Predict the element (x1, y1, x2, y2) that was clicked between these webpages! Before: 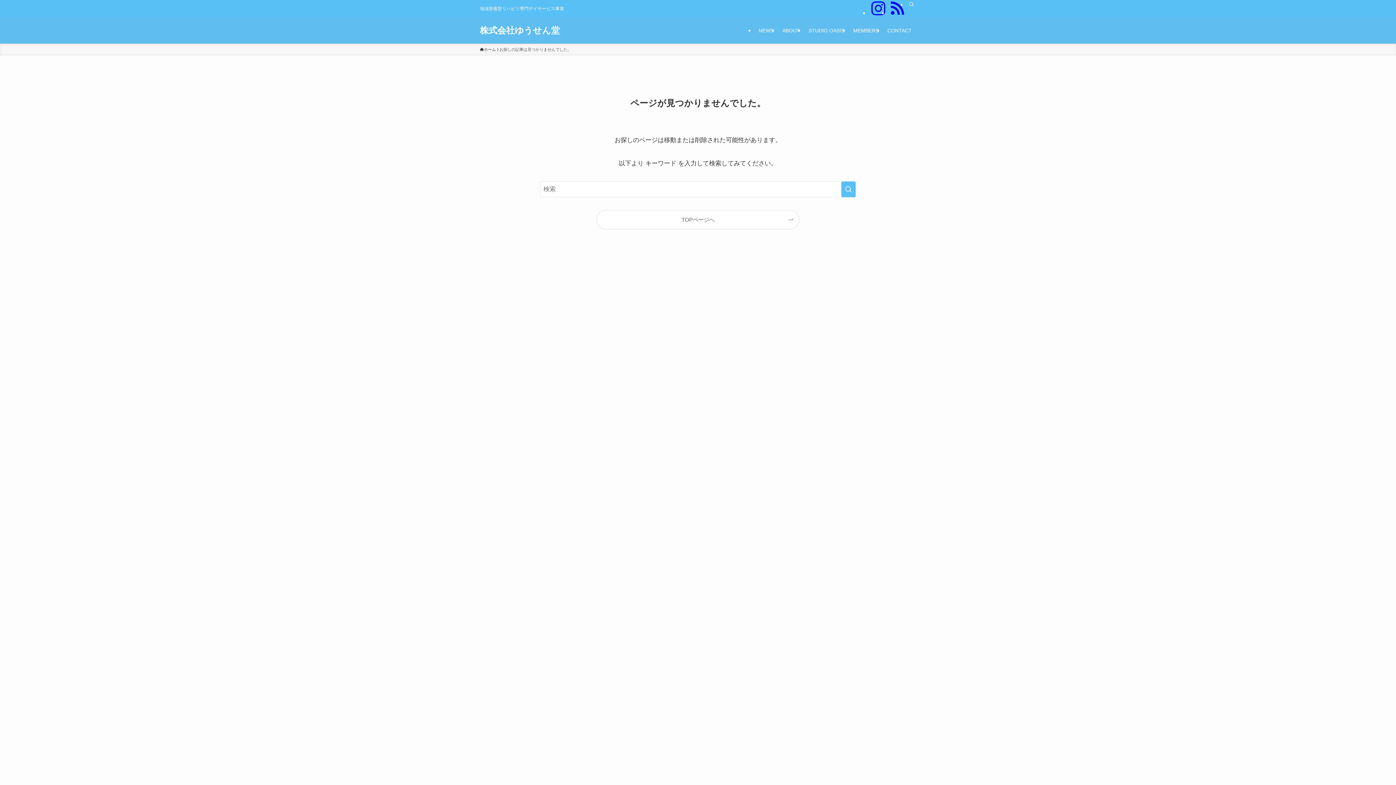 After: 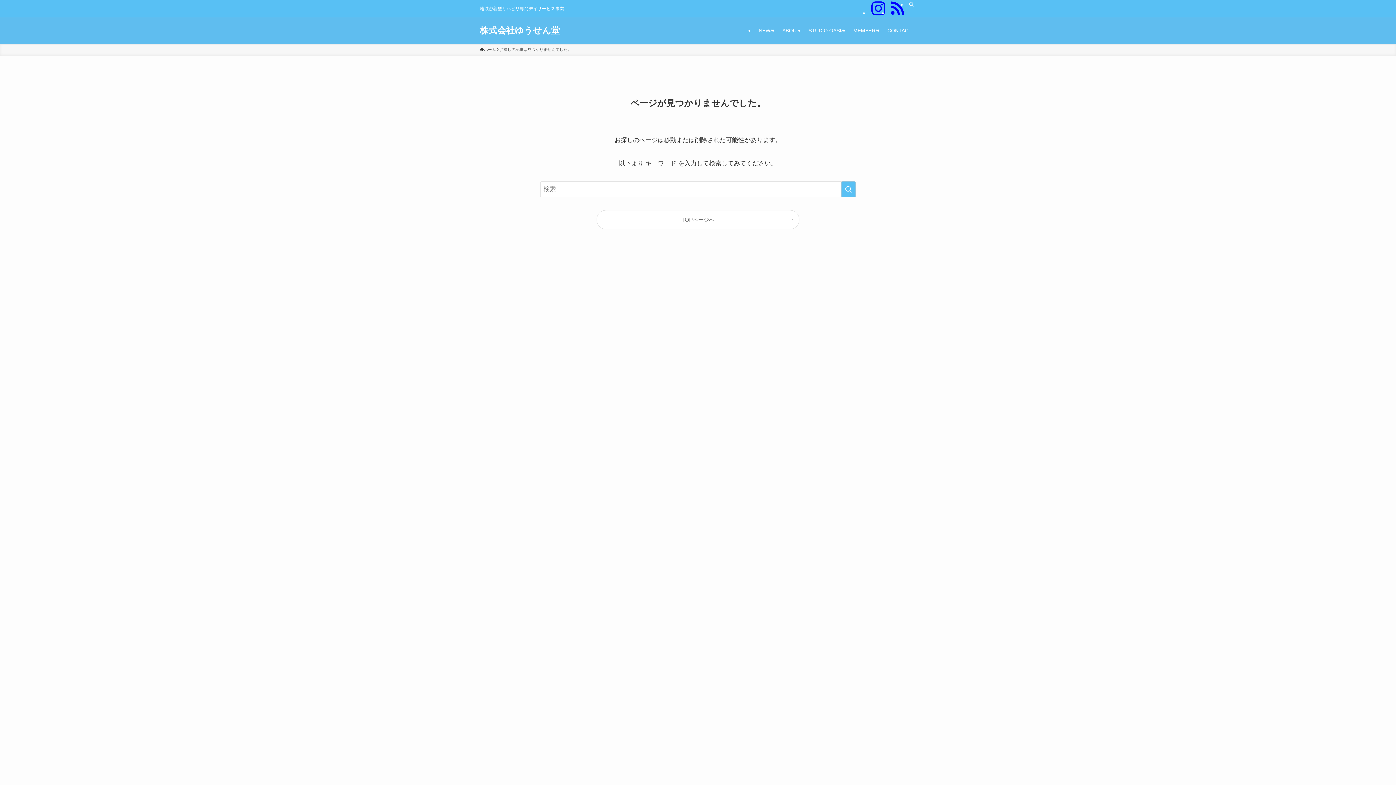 Action: bbox: (888, 0, 906, 17) label: rss